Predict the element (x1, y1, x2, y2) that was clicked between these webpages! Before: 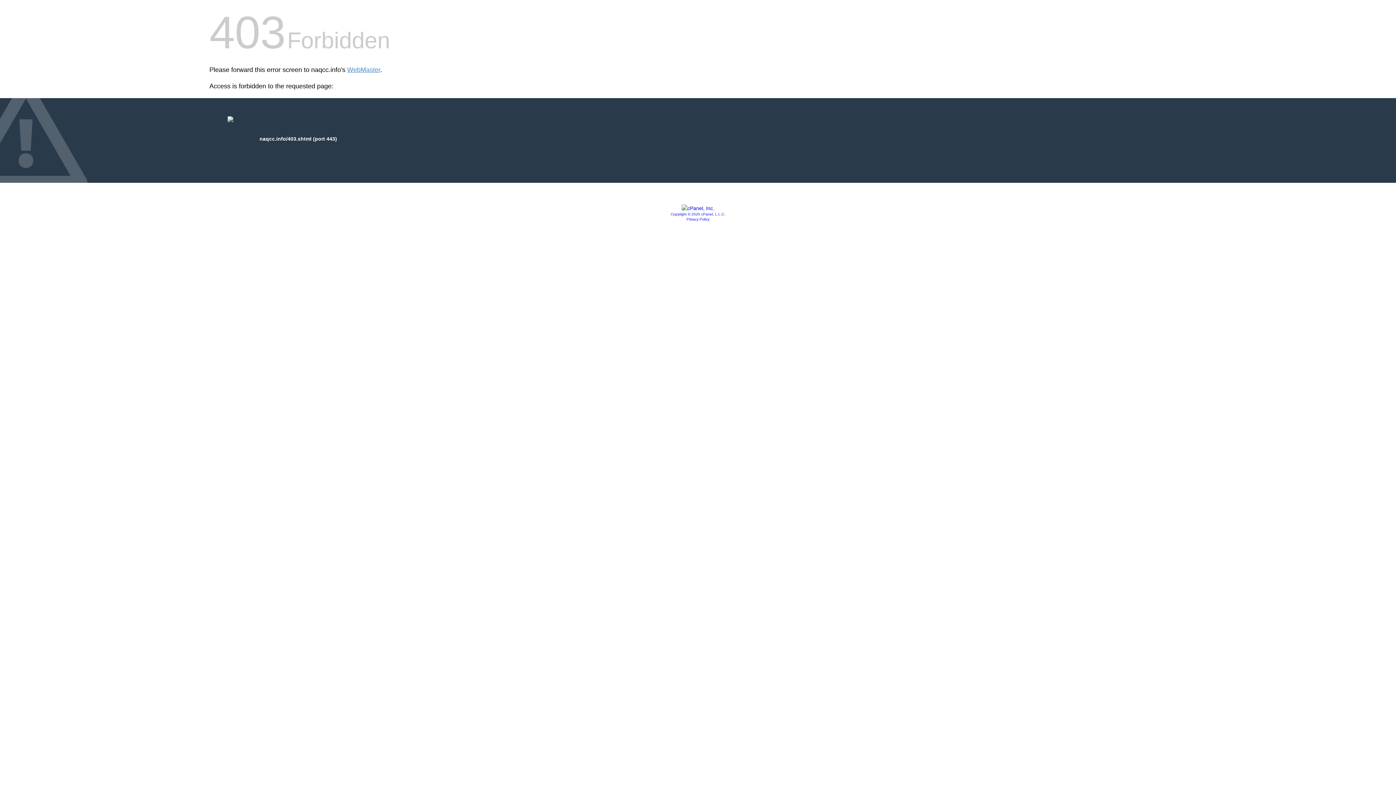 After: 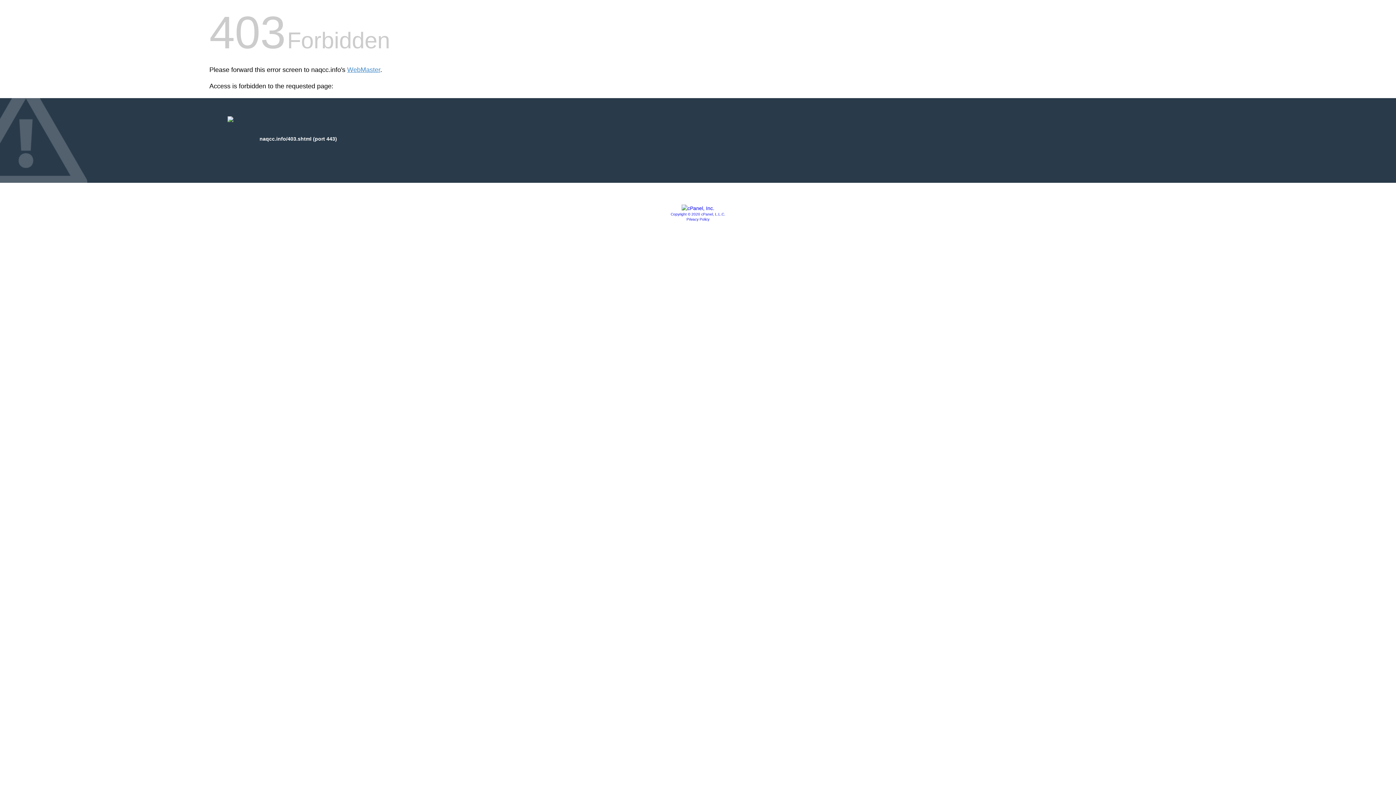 Action: bbox: (681, 205, 714, 211)